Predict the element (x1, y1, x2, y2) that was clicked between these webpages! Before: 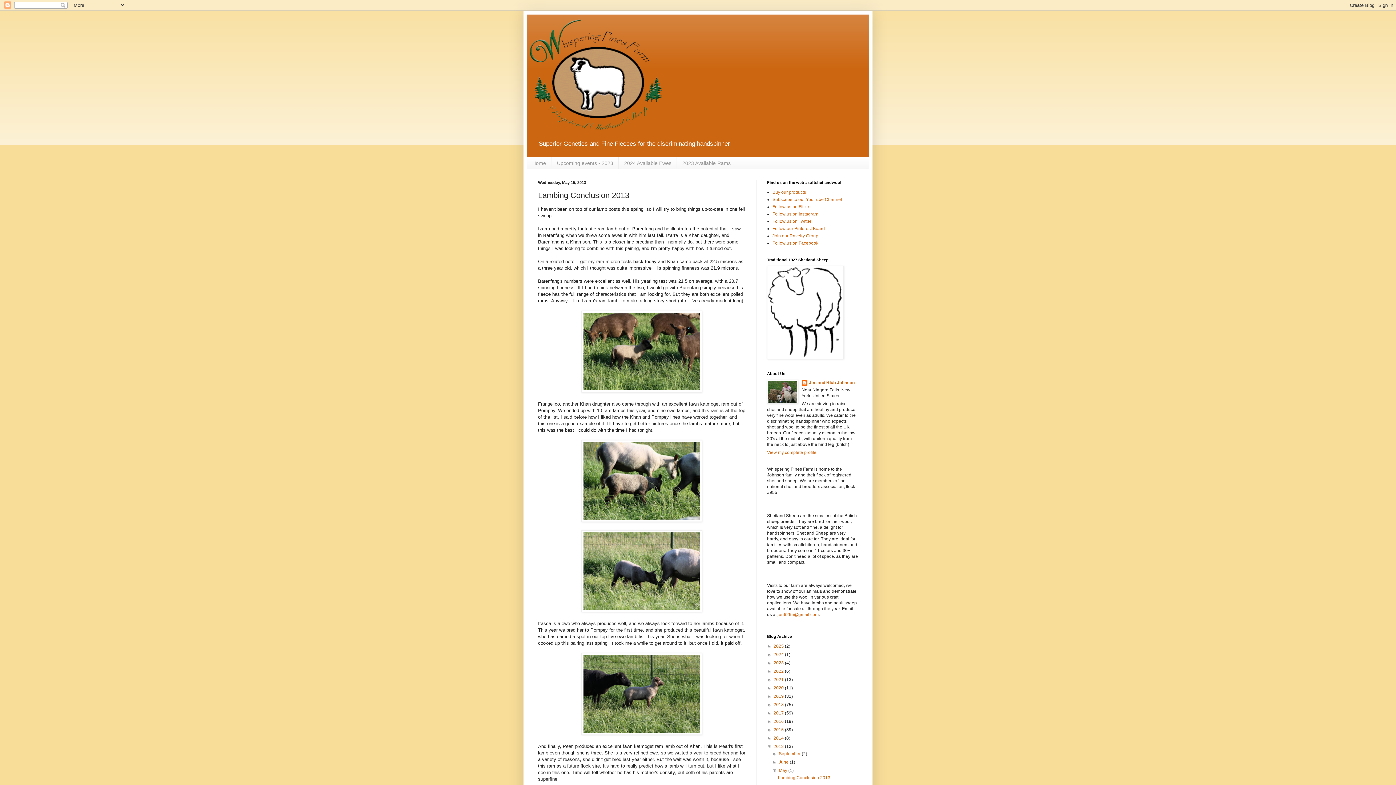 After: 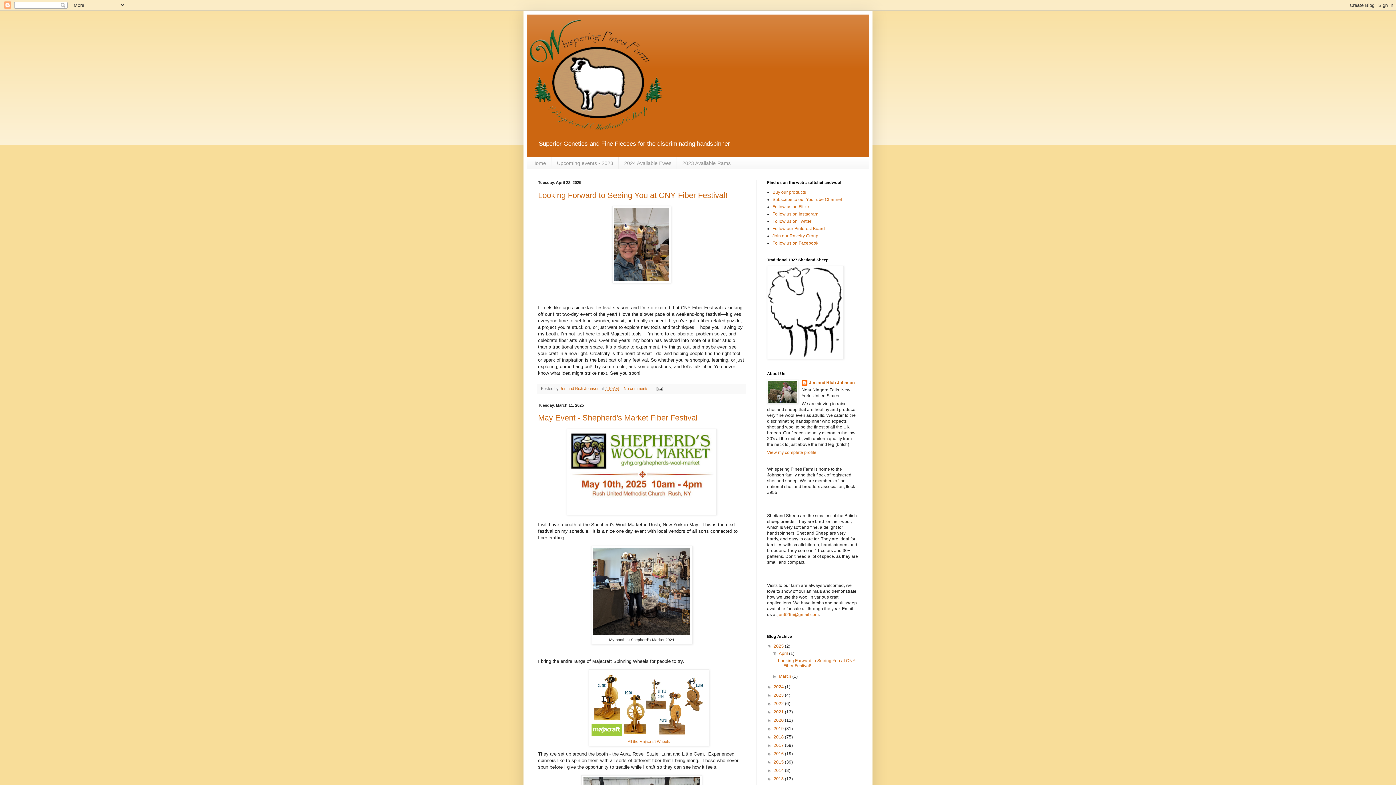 Action: label: 2025  bbox: (773, 644, 785, 649)